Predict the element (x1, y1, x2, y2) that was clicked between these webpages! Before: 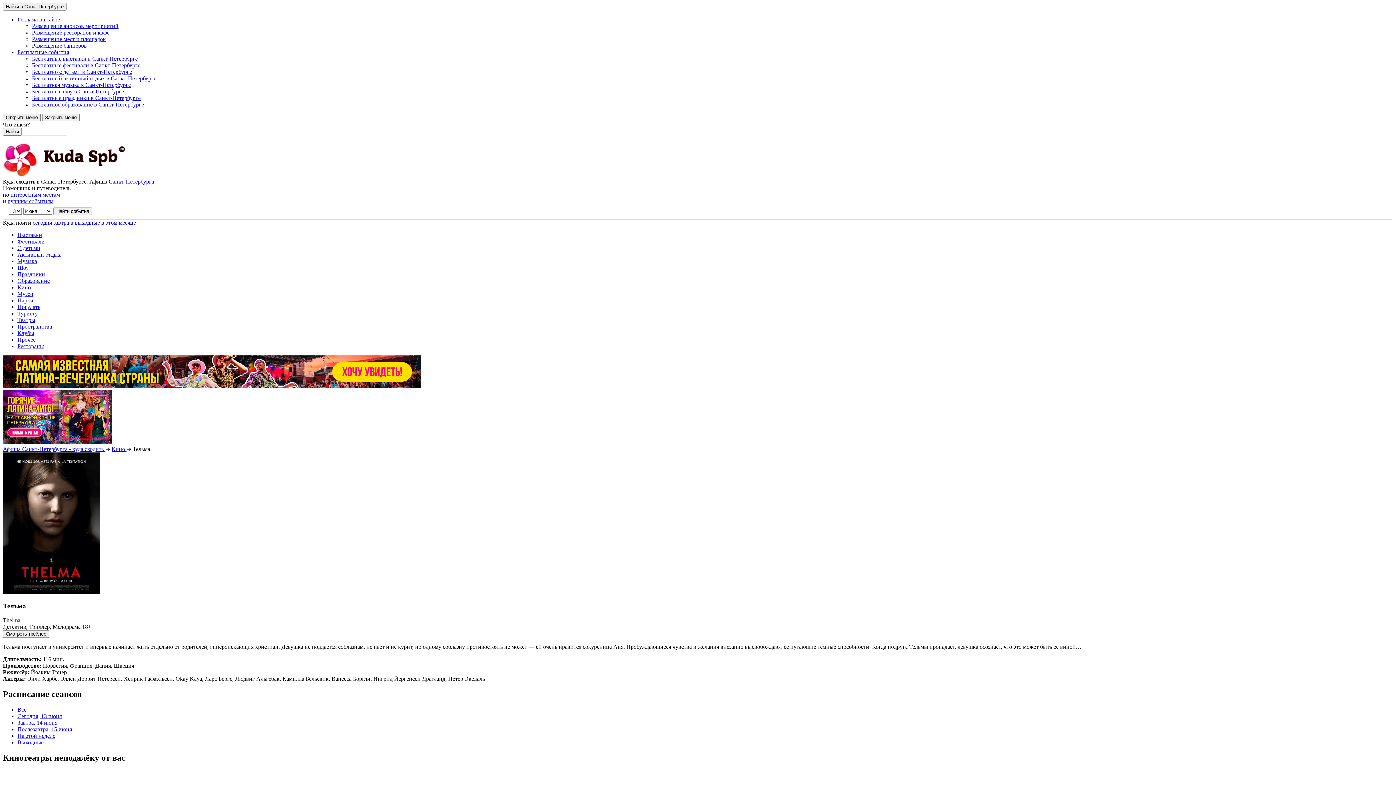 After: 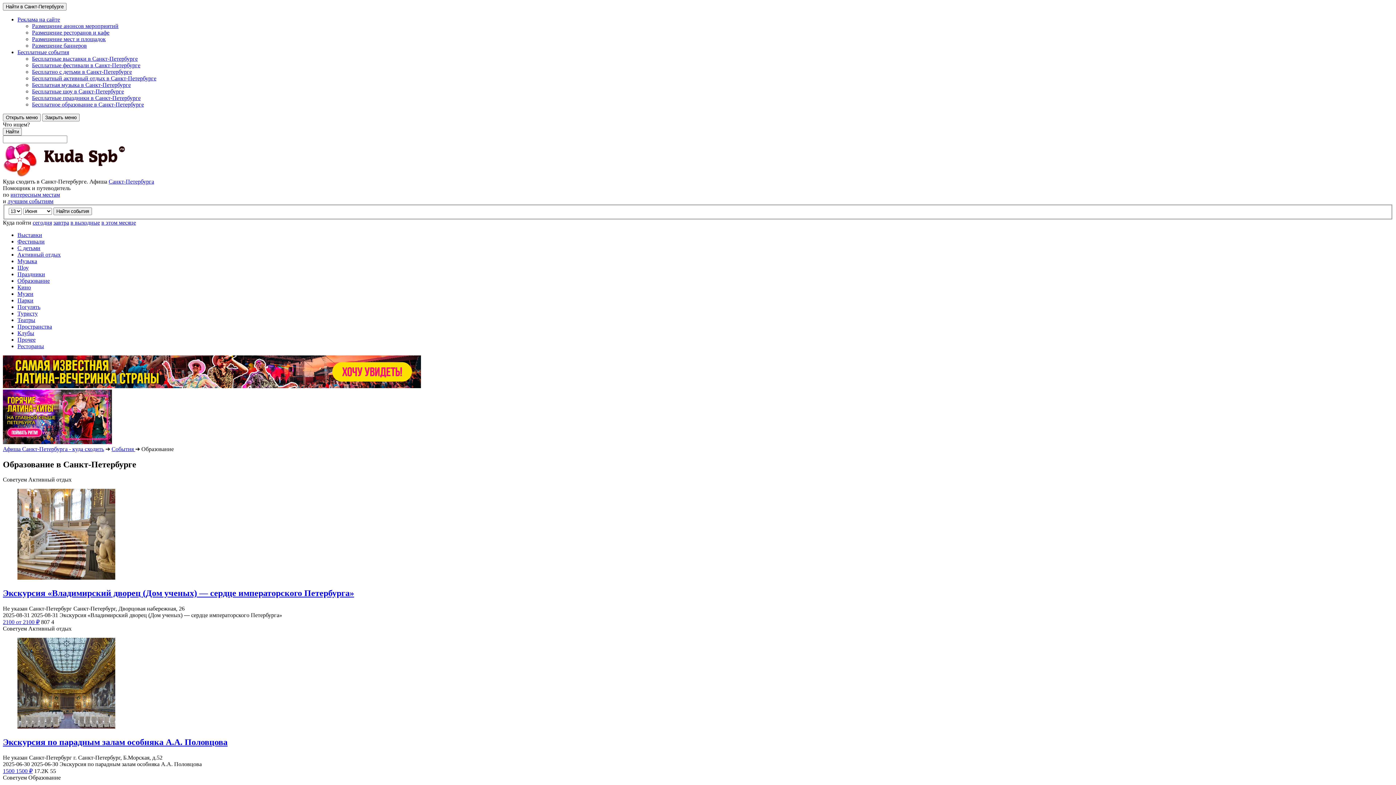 Action: label: Образование bbox: (17, 277, 1393, 284)